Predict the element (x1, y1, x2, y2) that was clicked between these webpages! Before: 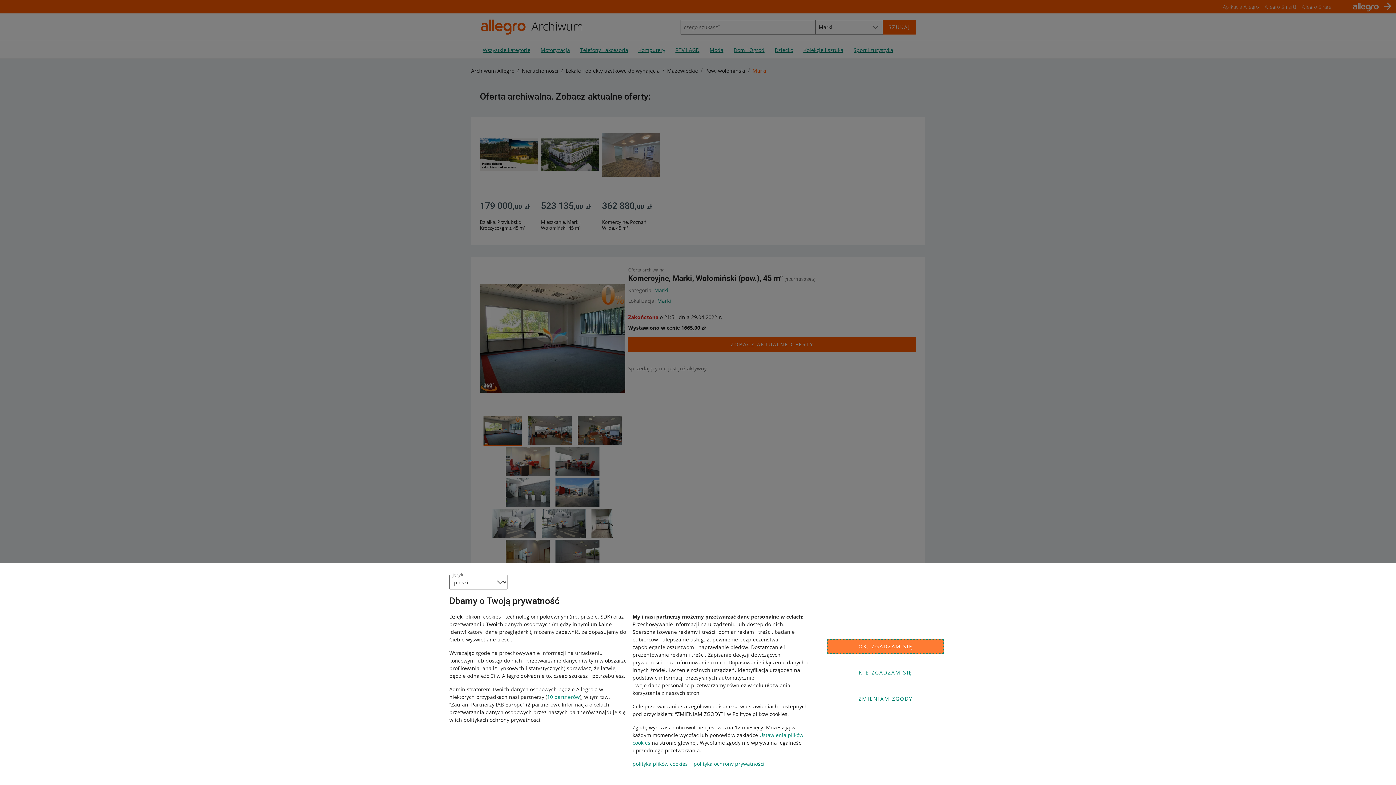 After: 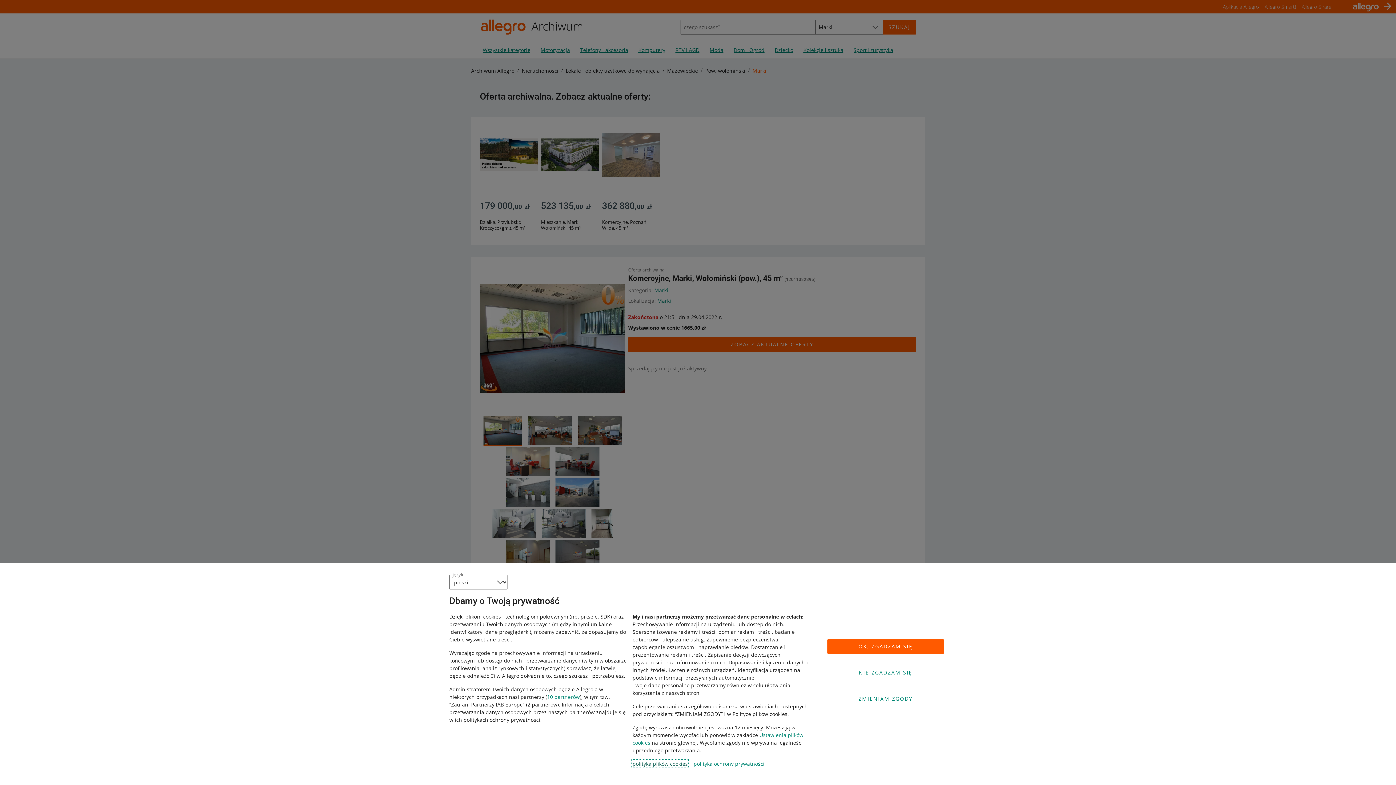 Action: bbox: (632, 760, 688, 767) label: polityka plików cookies